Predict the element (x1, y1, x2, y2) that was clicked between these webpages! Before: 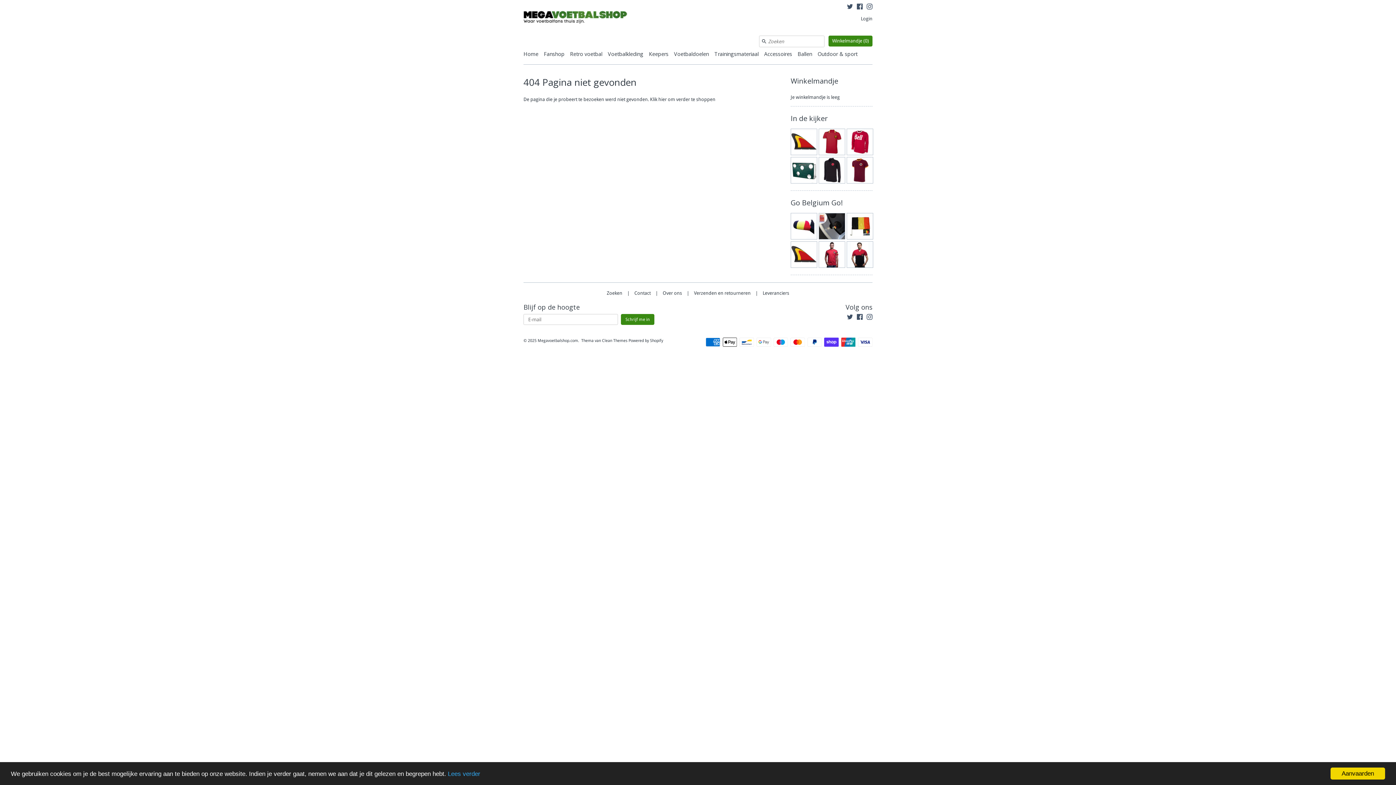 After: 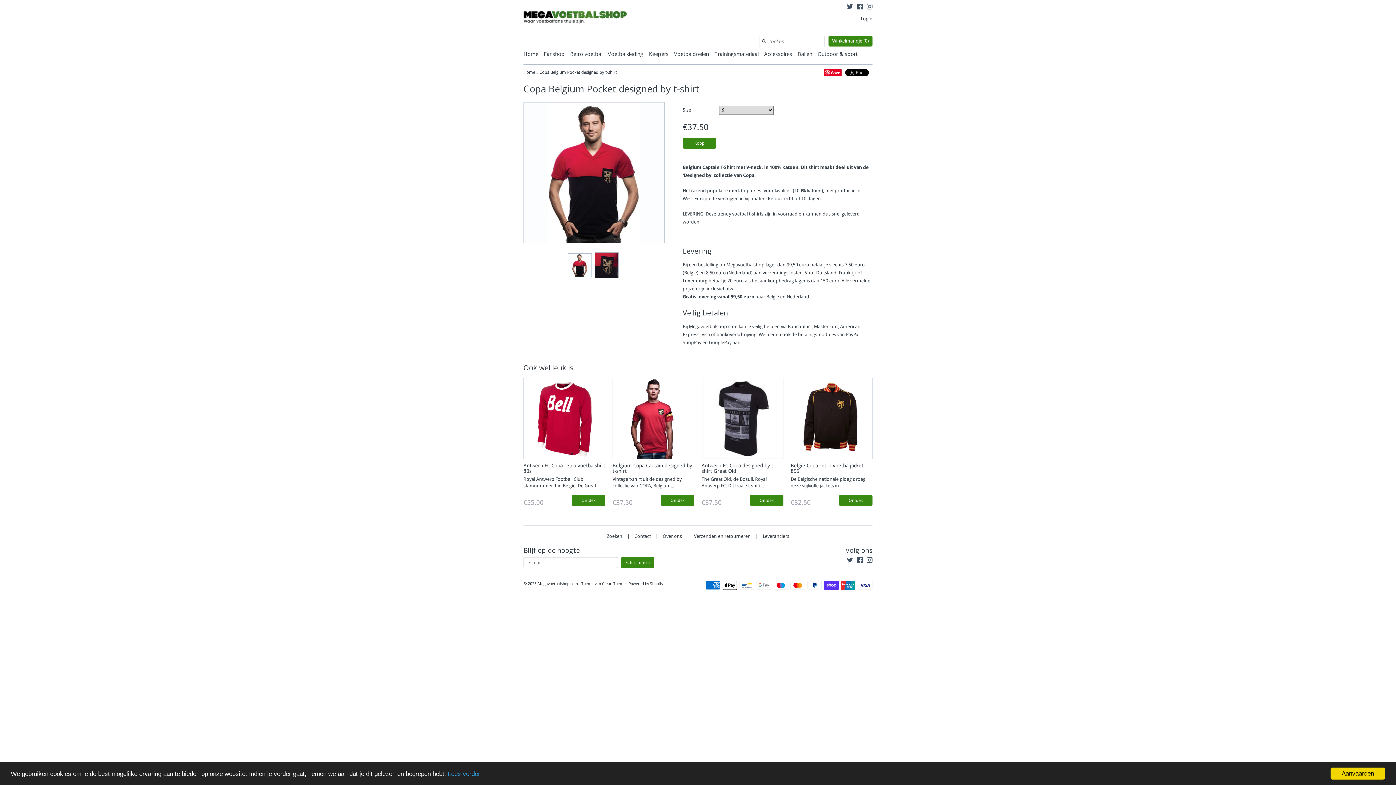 Action: bbox: (846, 241, 872, 267)